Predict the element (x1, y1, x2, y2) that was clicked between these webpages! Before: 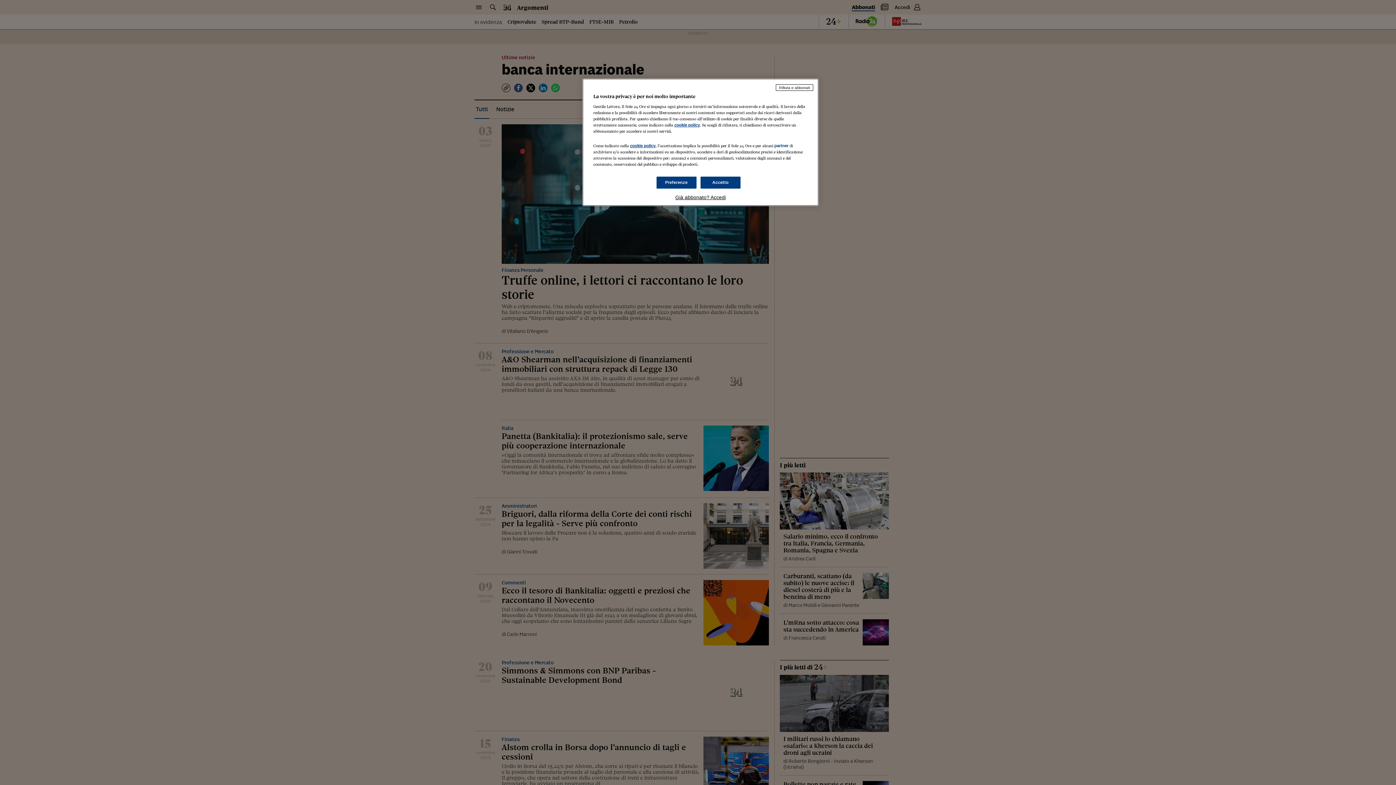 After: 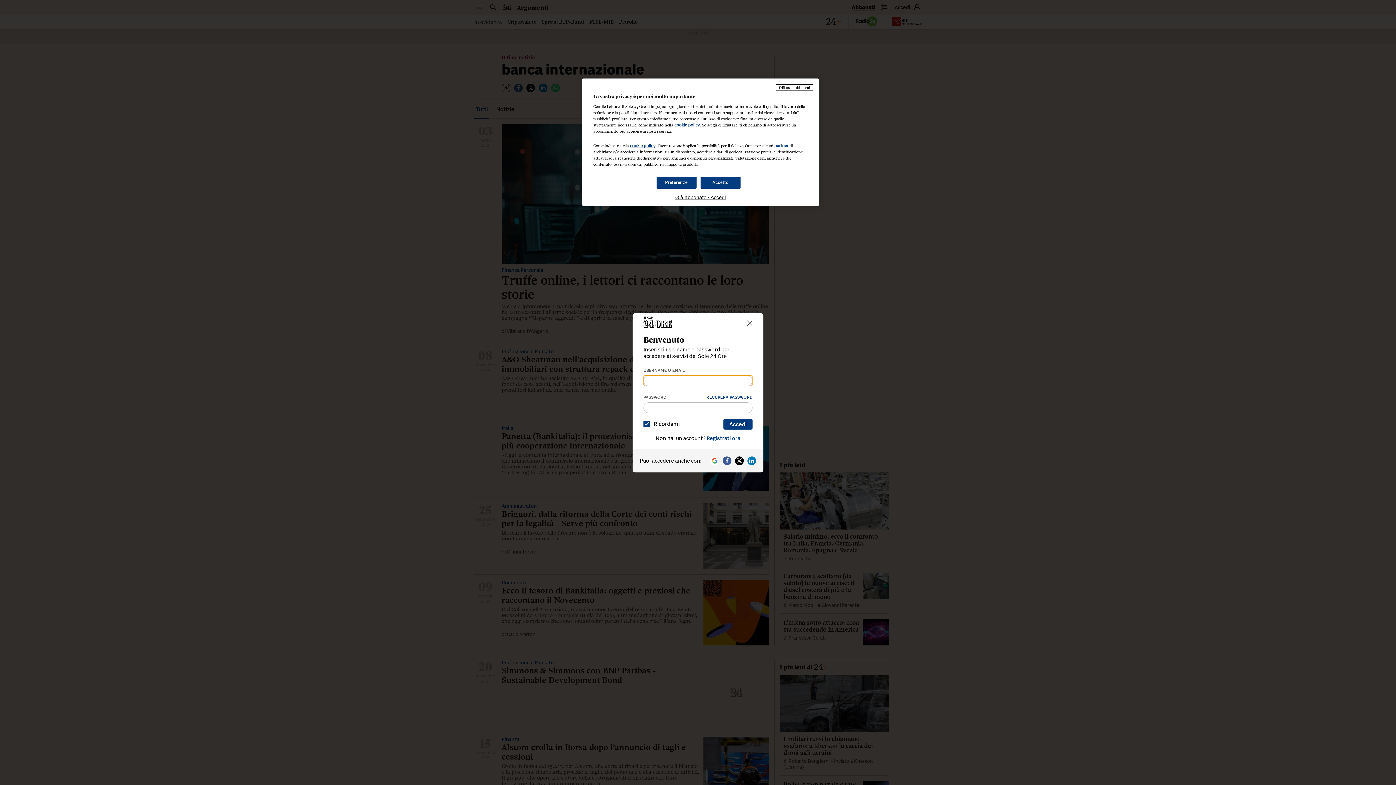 Action: label: Già abbonato? Accedi bbox: (593, 194, 808, 200)